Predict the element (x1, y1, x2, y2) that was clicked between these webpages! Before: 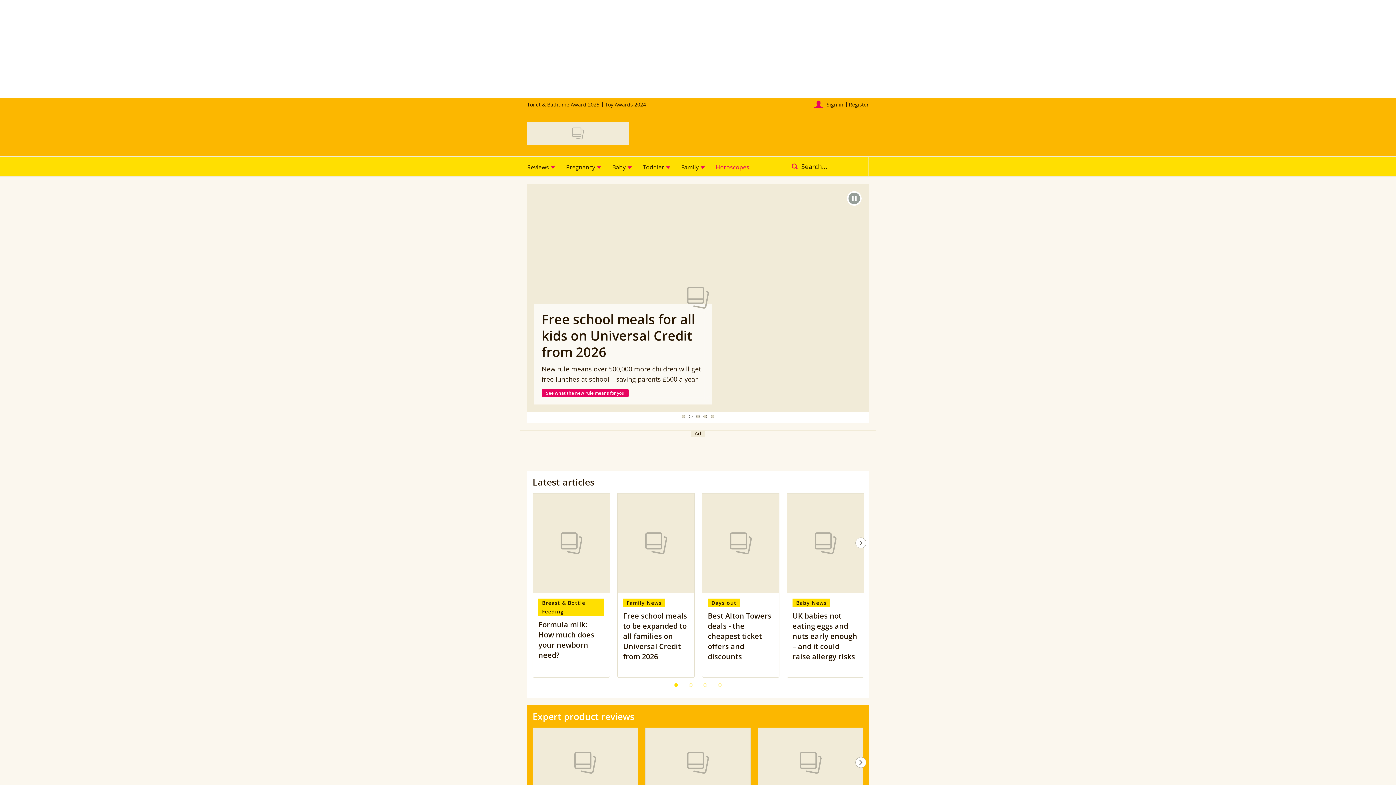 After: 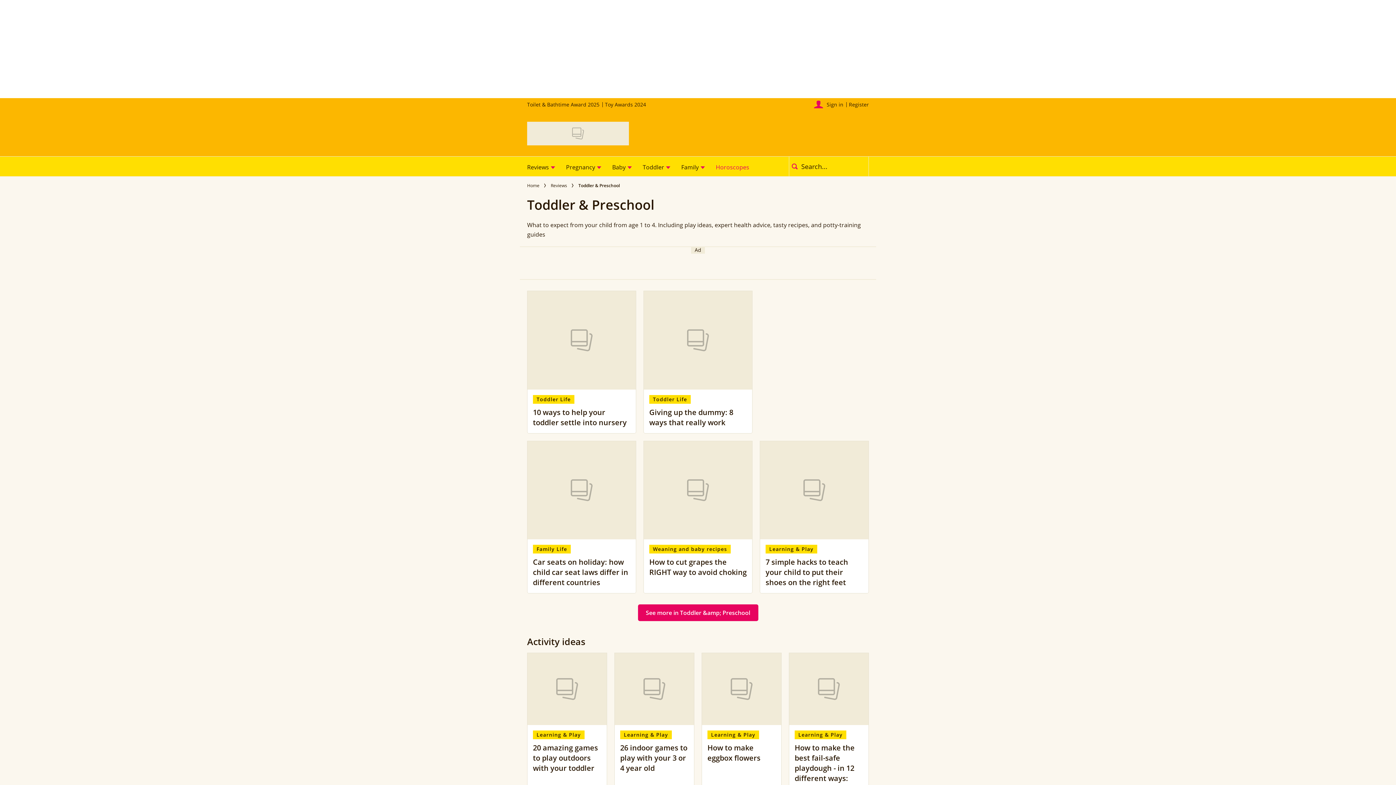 Action: label: Toddler bbox: (637, 156, 676, 176)